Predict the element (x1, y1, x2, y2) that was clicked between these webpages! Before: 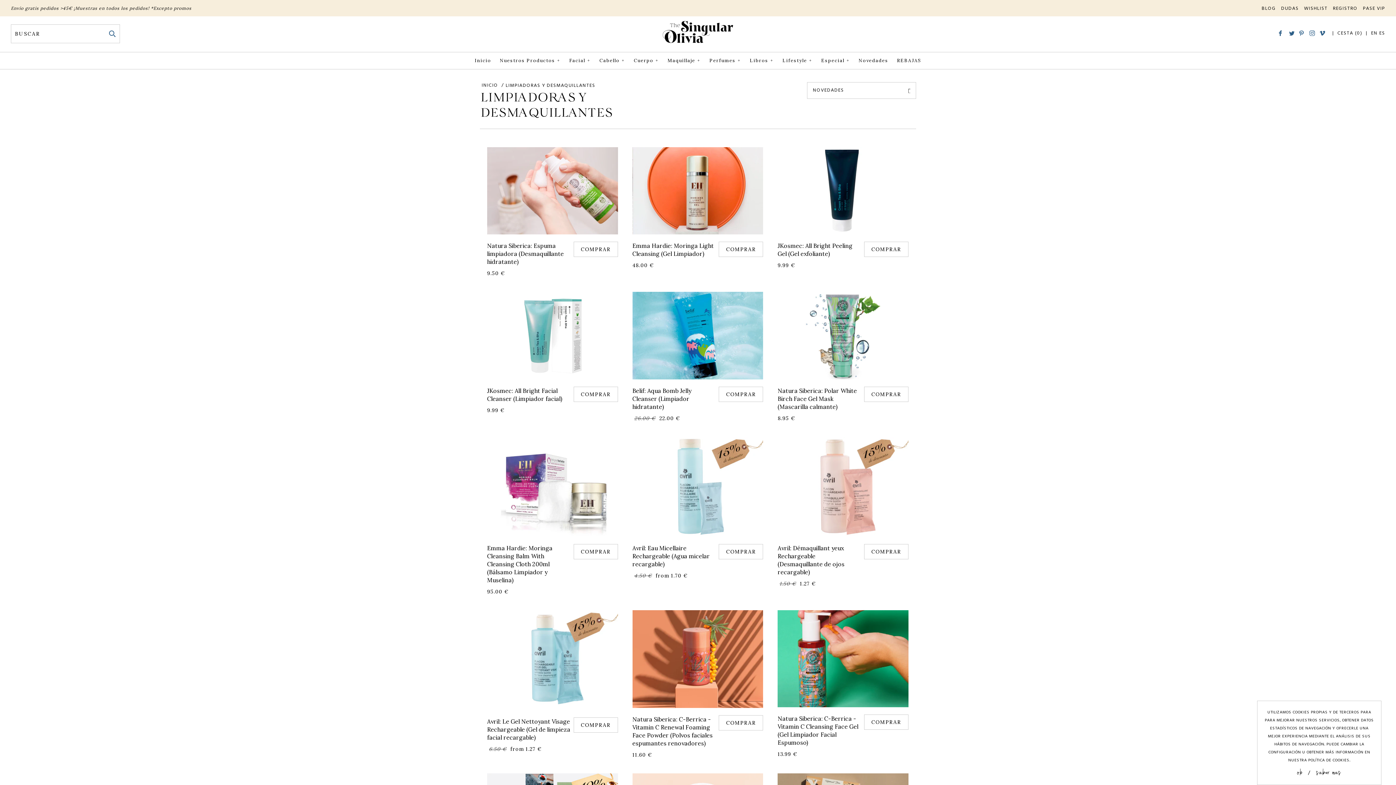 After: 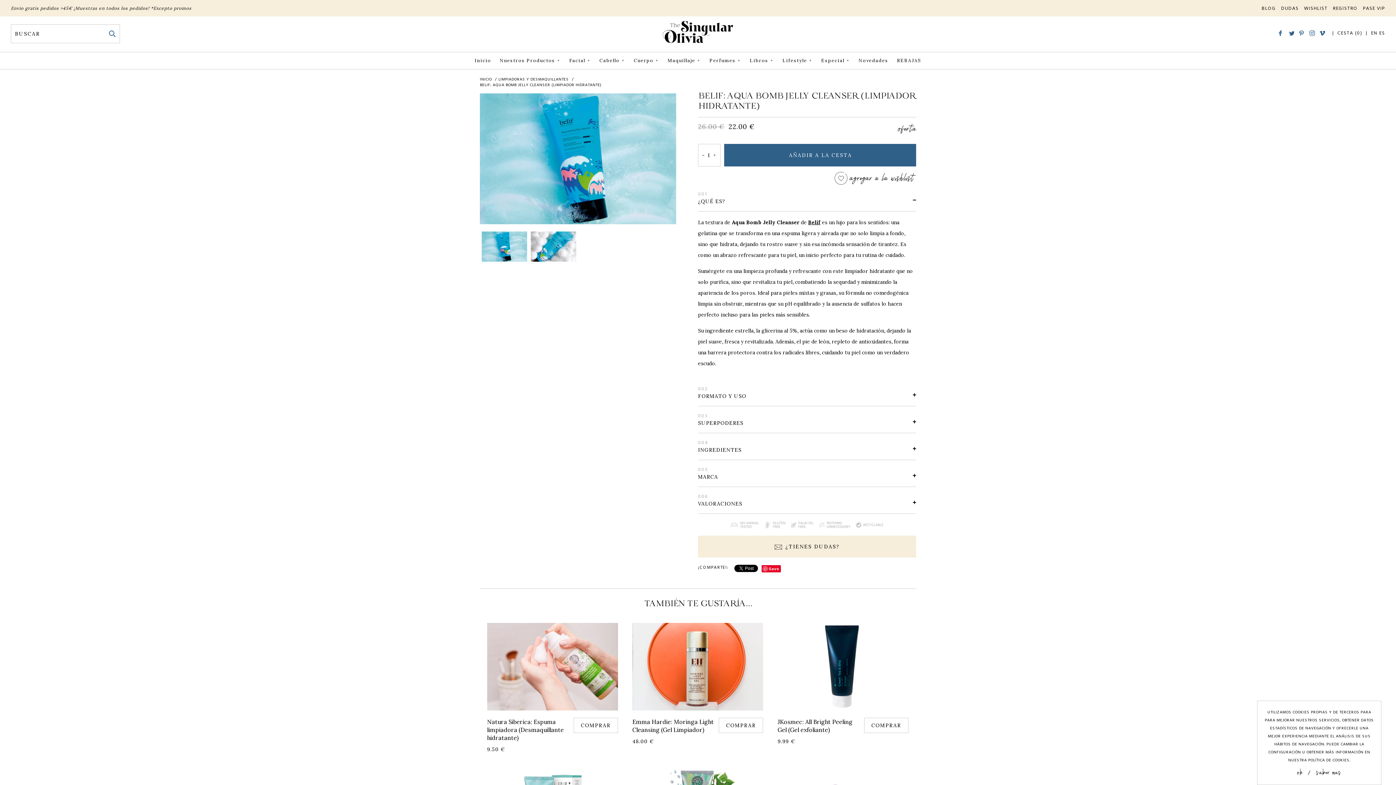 Action: bbox: (632, 386, 716, 422) label: Belif: Aqua Bomb Jelly Cleanser (Limpiador hidratante)
26.00 € 22.00 €